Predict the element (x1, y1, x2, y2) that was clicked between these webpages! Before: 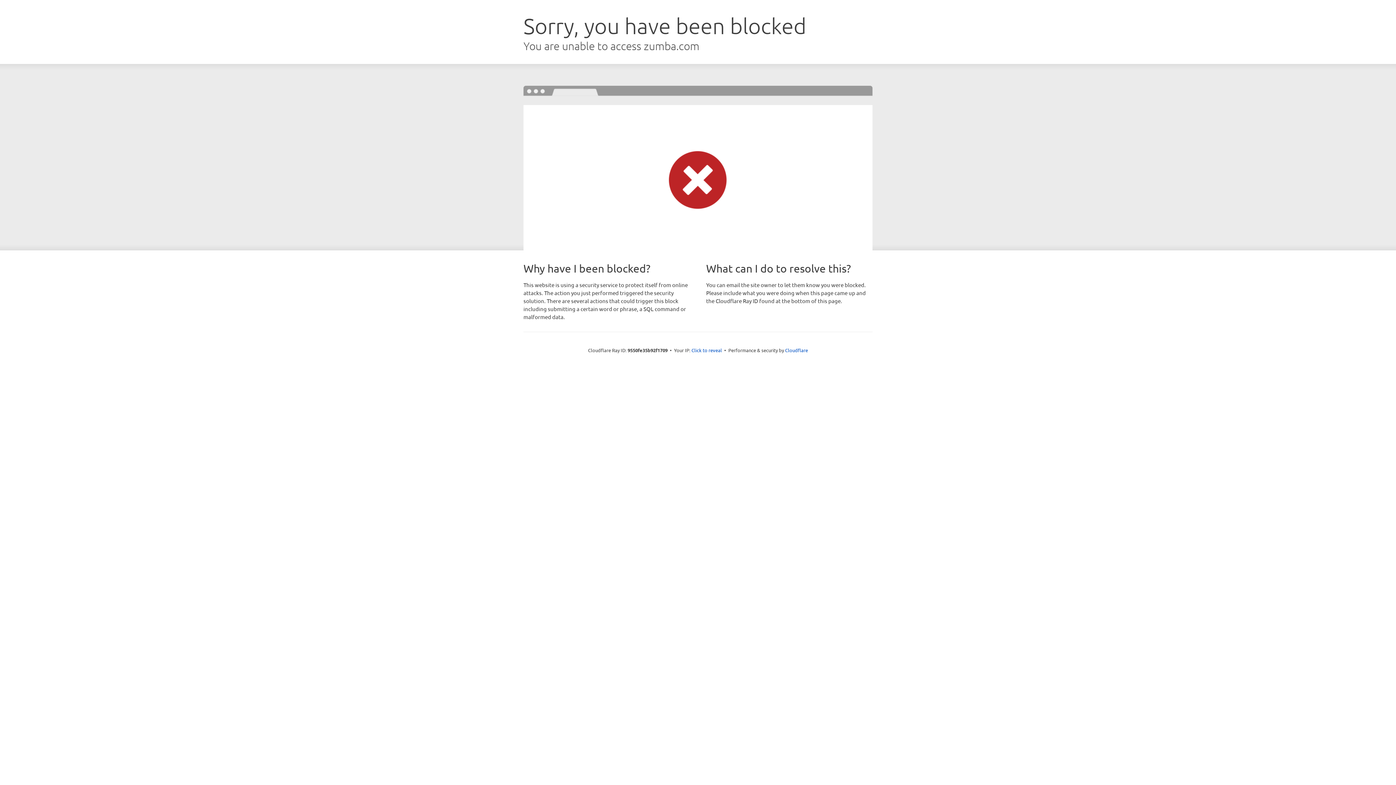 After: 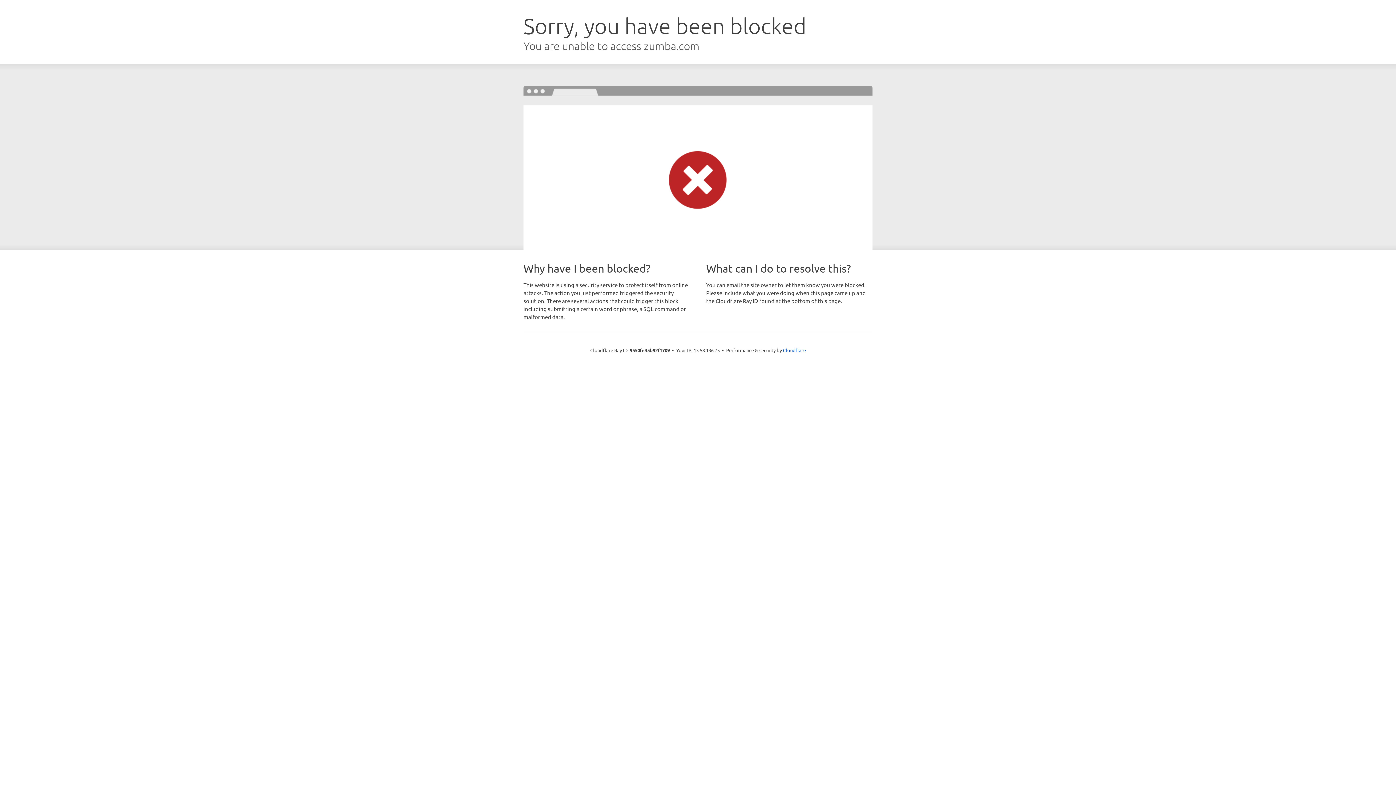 Action: label: Click to reveal bbox: (691, 346, 722, 353)